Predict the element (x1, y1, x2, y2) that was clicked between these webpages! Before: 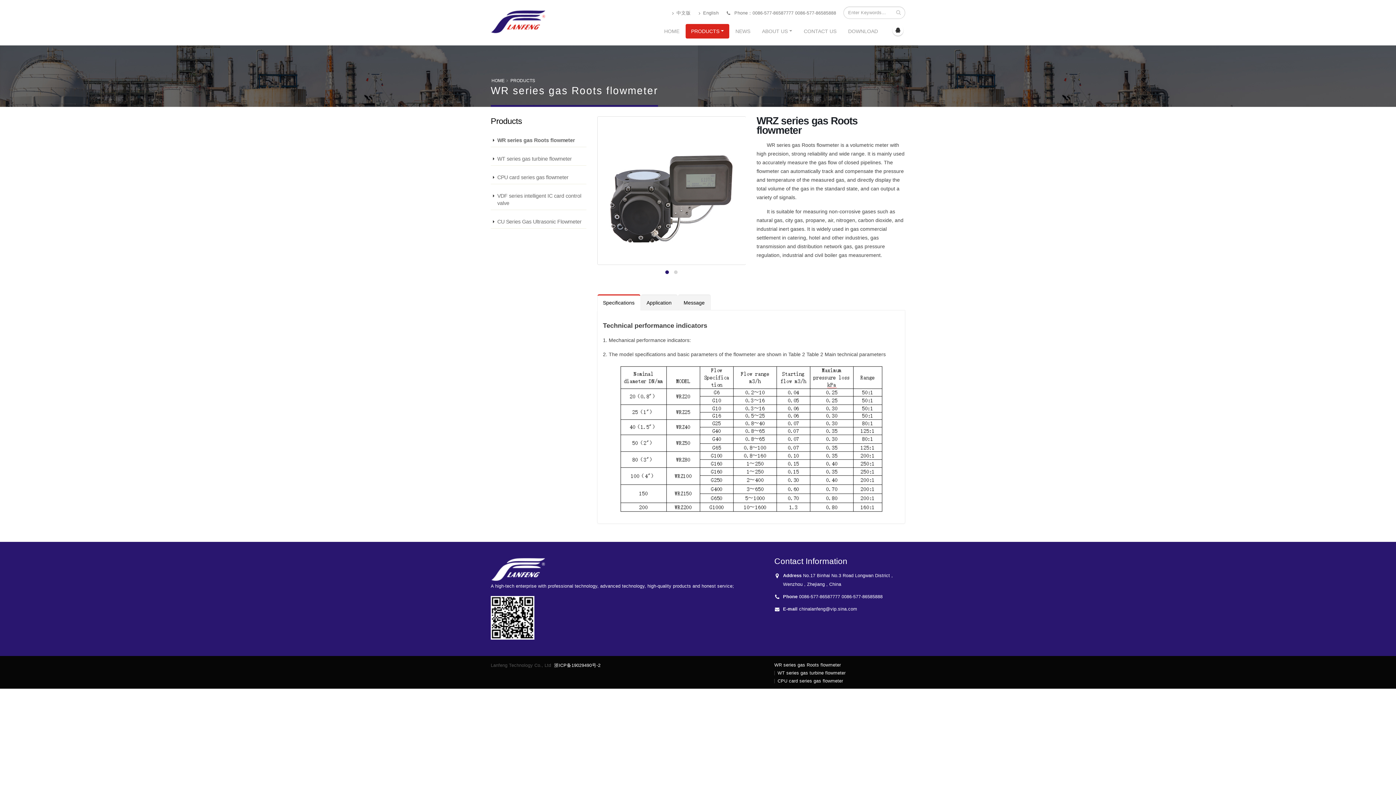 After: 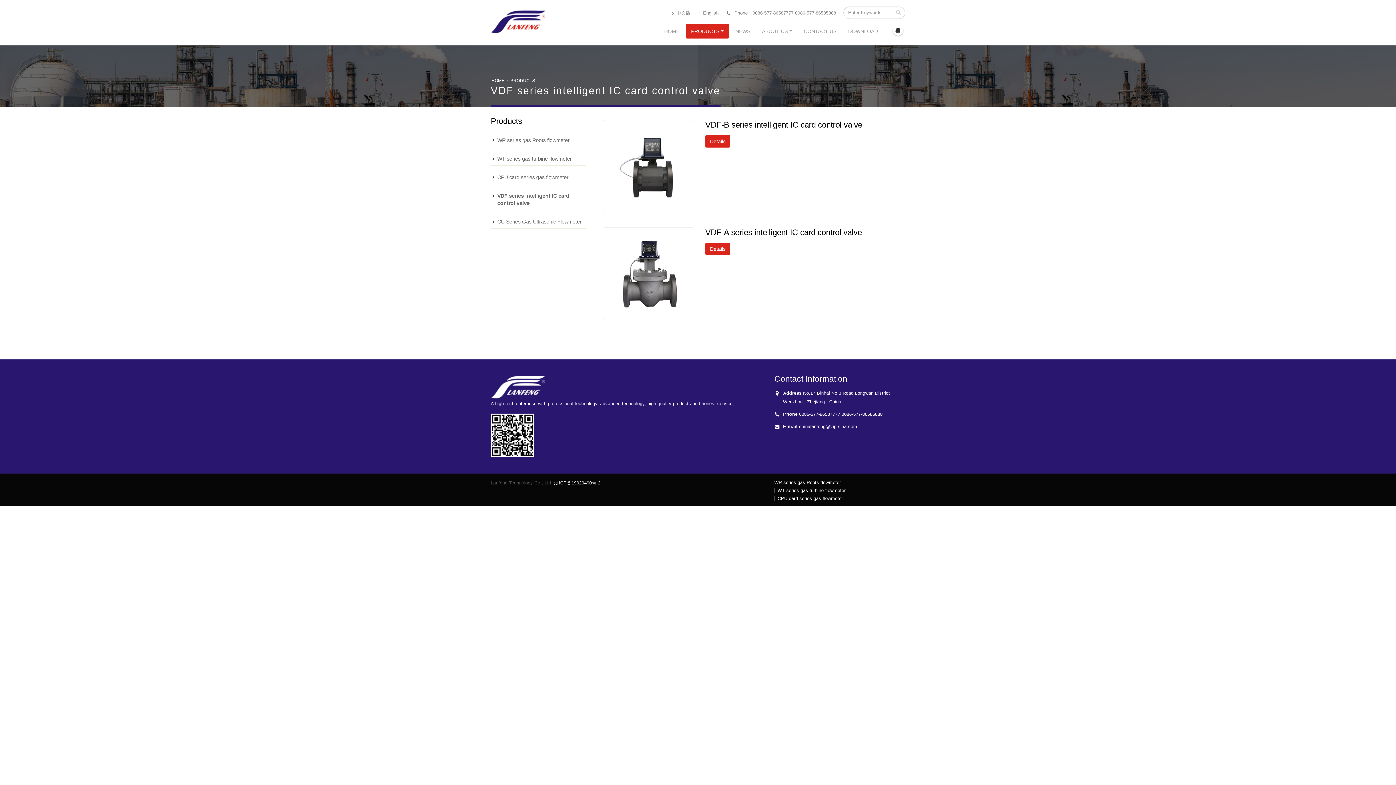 Action: bbox: (490, 189, 586, 210) label: VDF series intelligent IC card control valve